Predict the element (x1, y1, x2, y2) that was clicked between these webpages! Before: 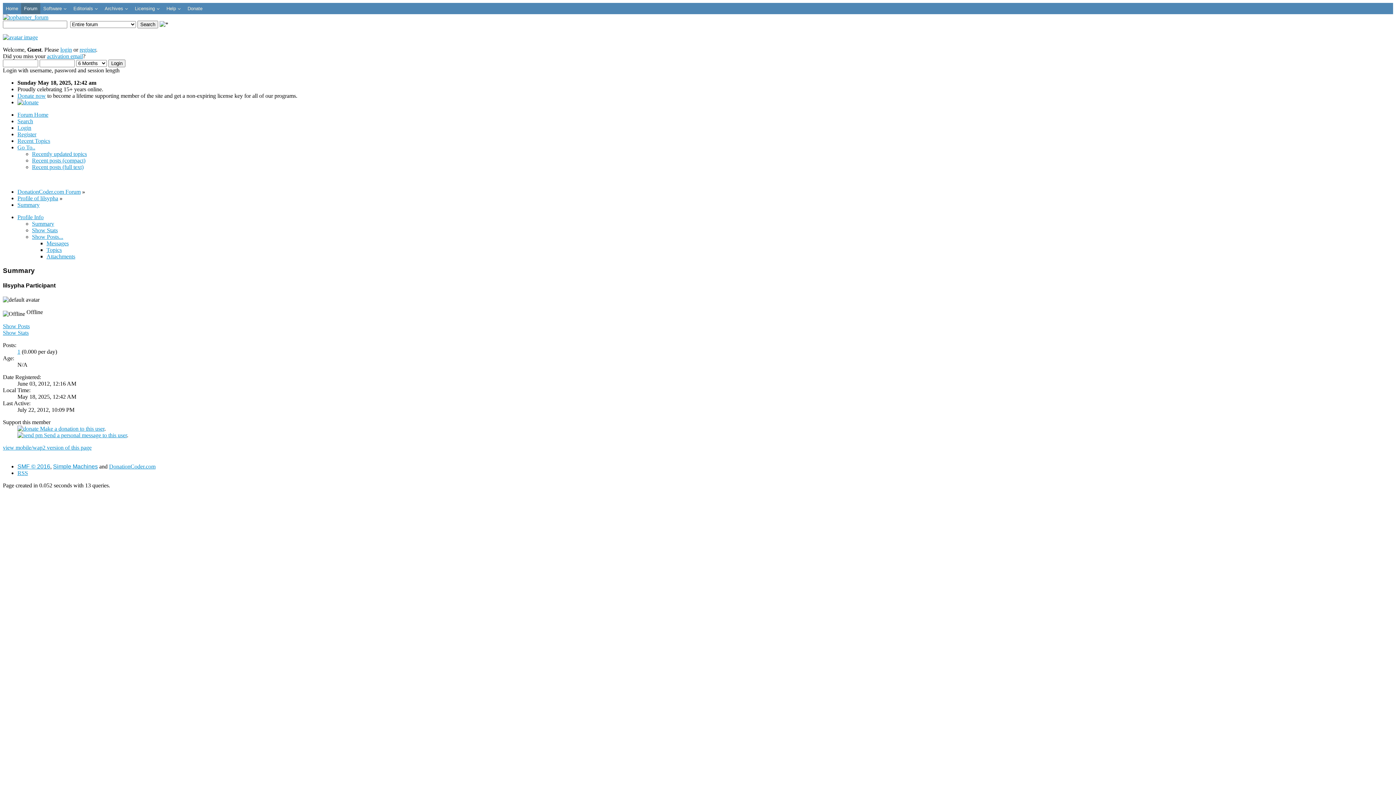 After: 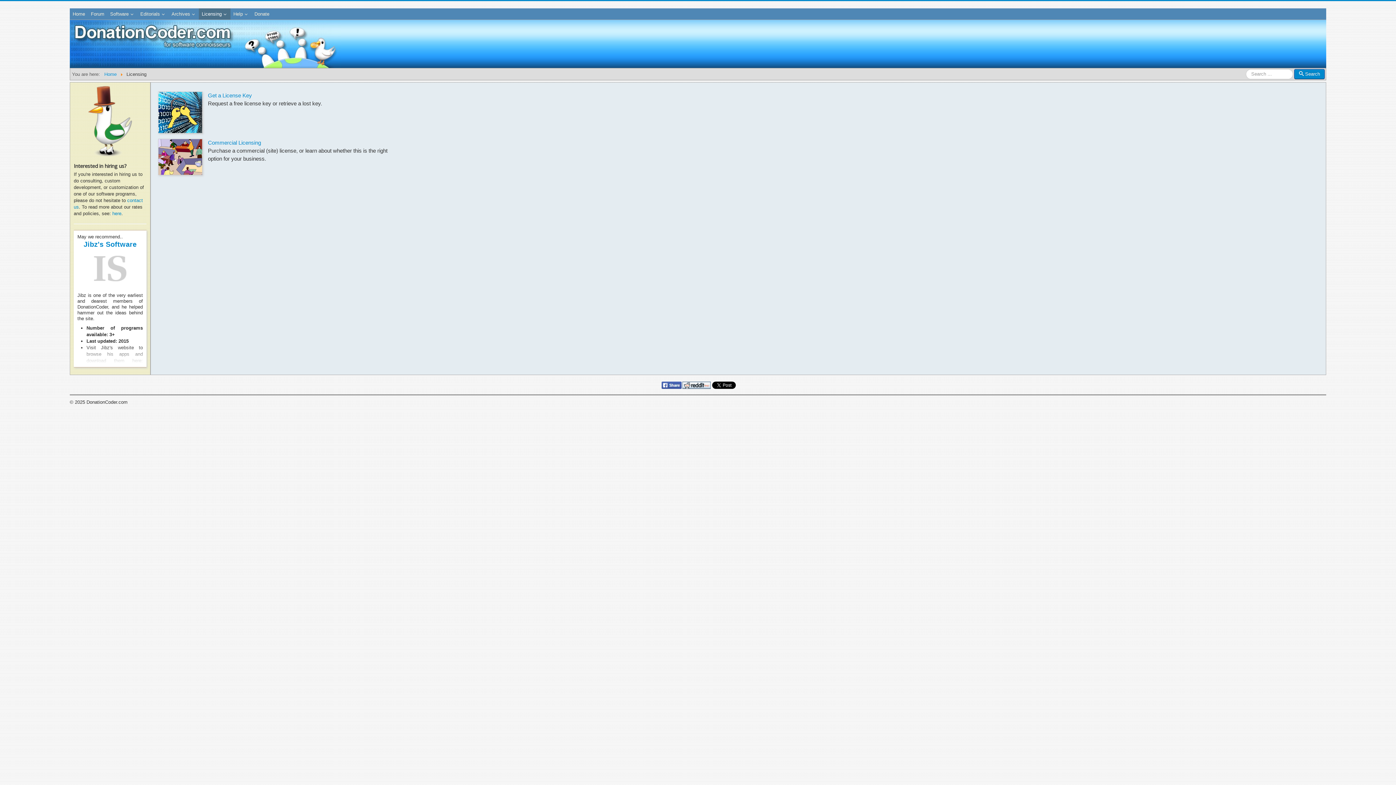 Action: bbox: (132, 2, 163, 14) label: Licensing